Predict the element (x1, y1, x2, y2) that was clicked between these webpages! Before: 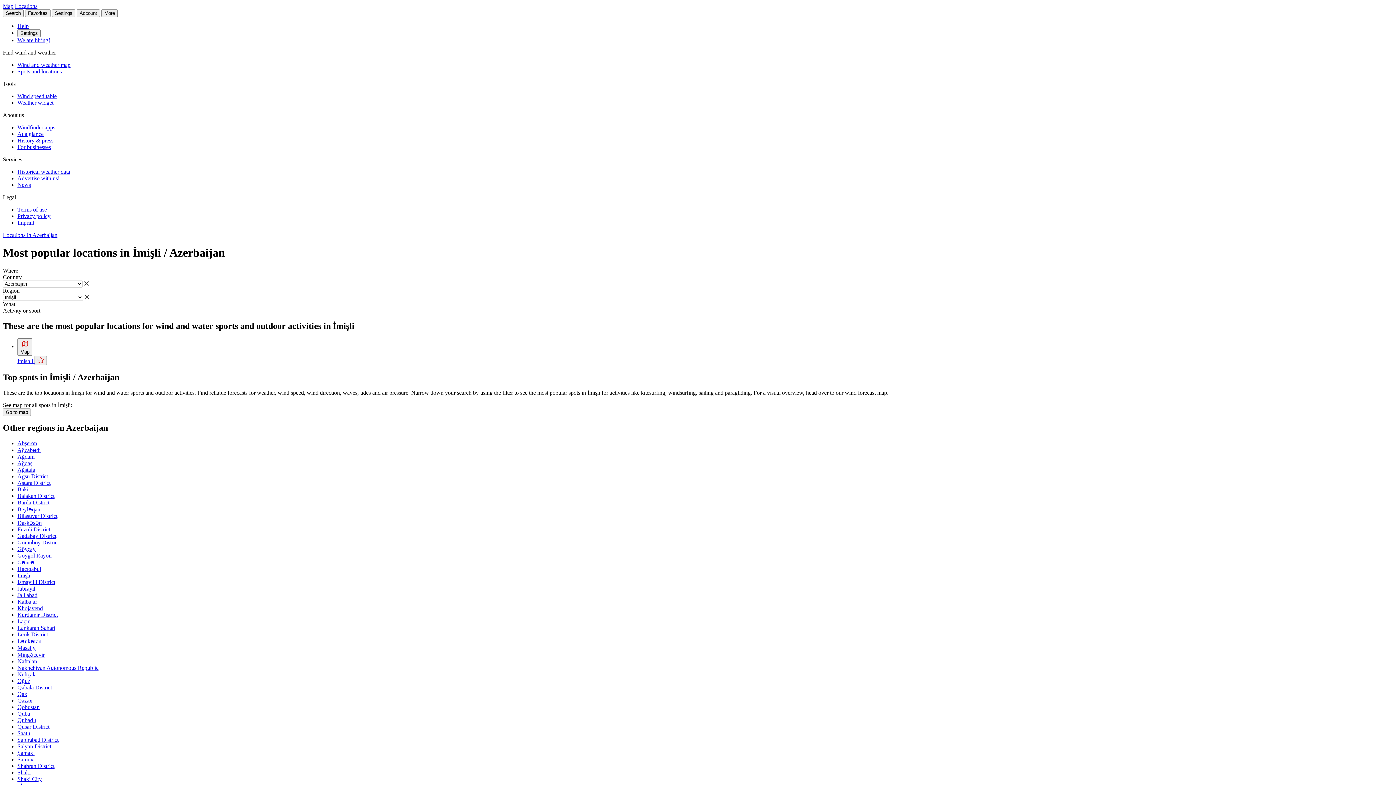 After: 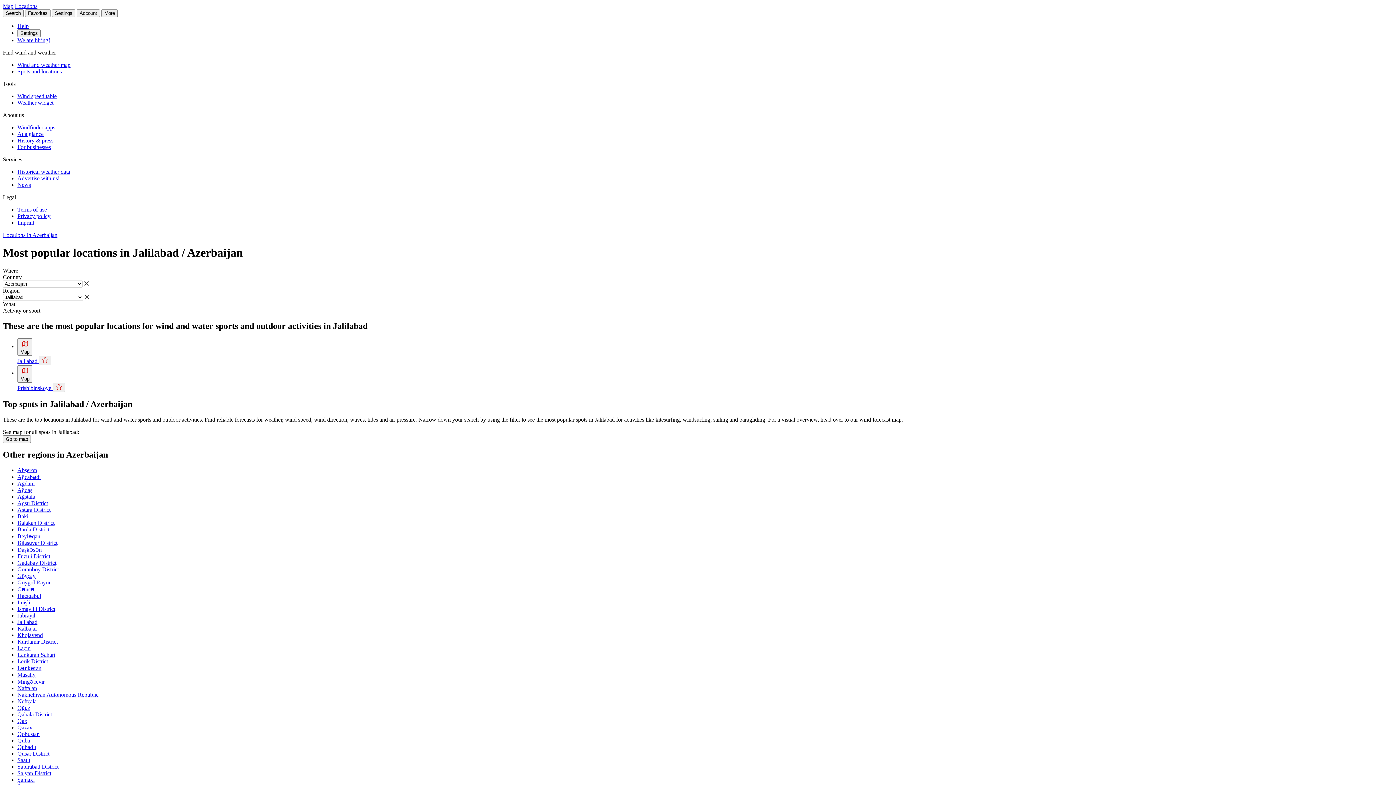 Action: bbox: (17, 592, 37, 598) label: Jalilabad